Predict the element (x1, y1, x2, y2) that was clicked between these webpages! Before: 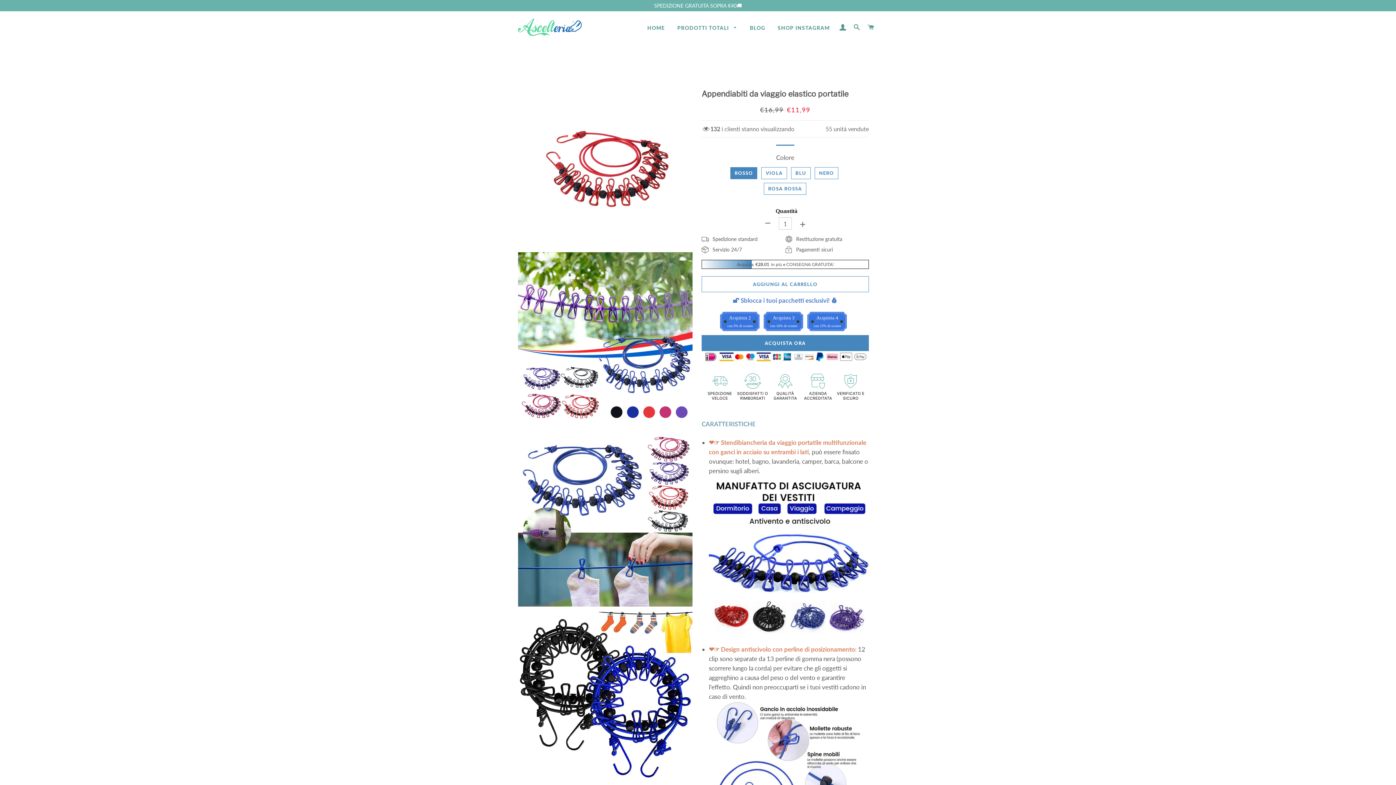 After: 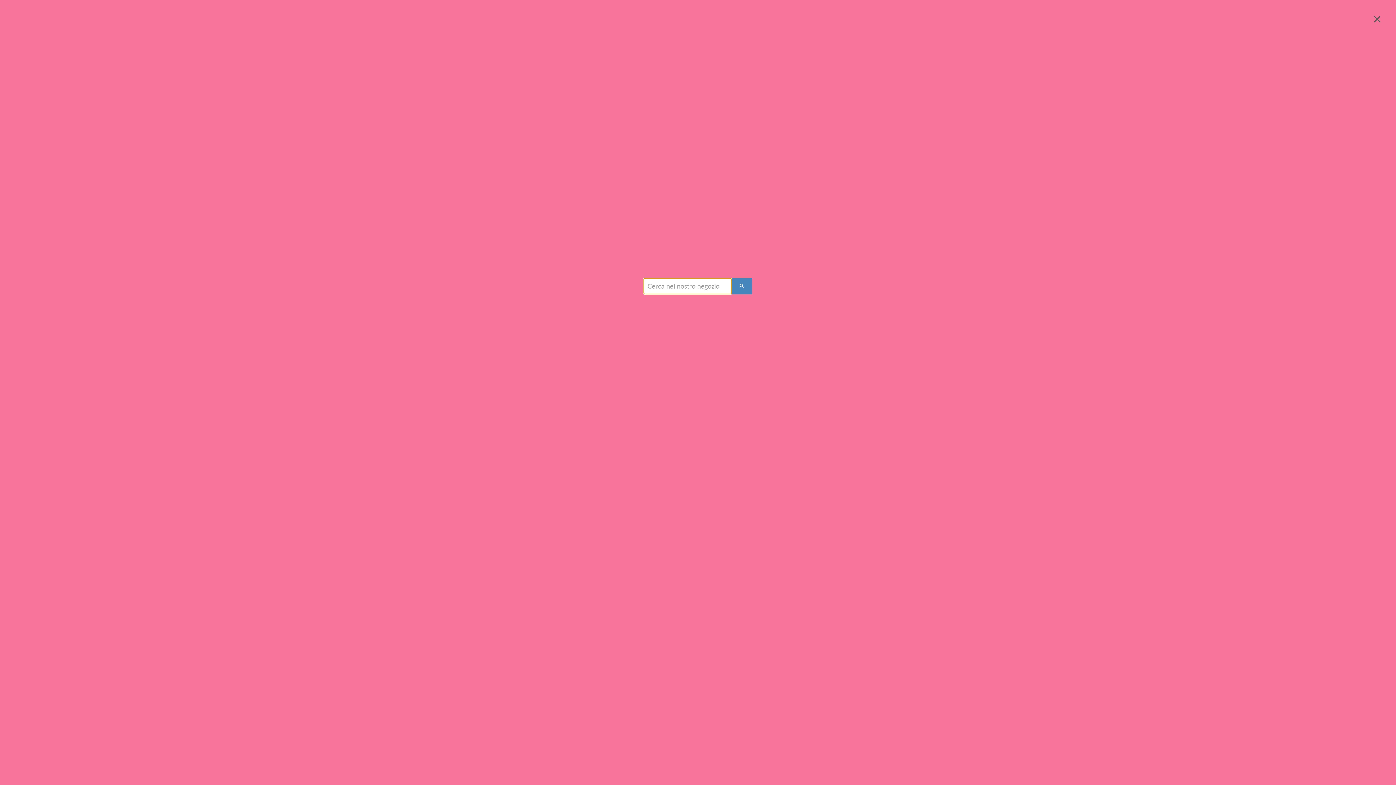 Action: bbox: (850, 16, 863, 37) label: CERCA